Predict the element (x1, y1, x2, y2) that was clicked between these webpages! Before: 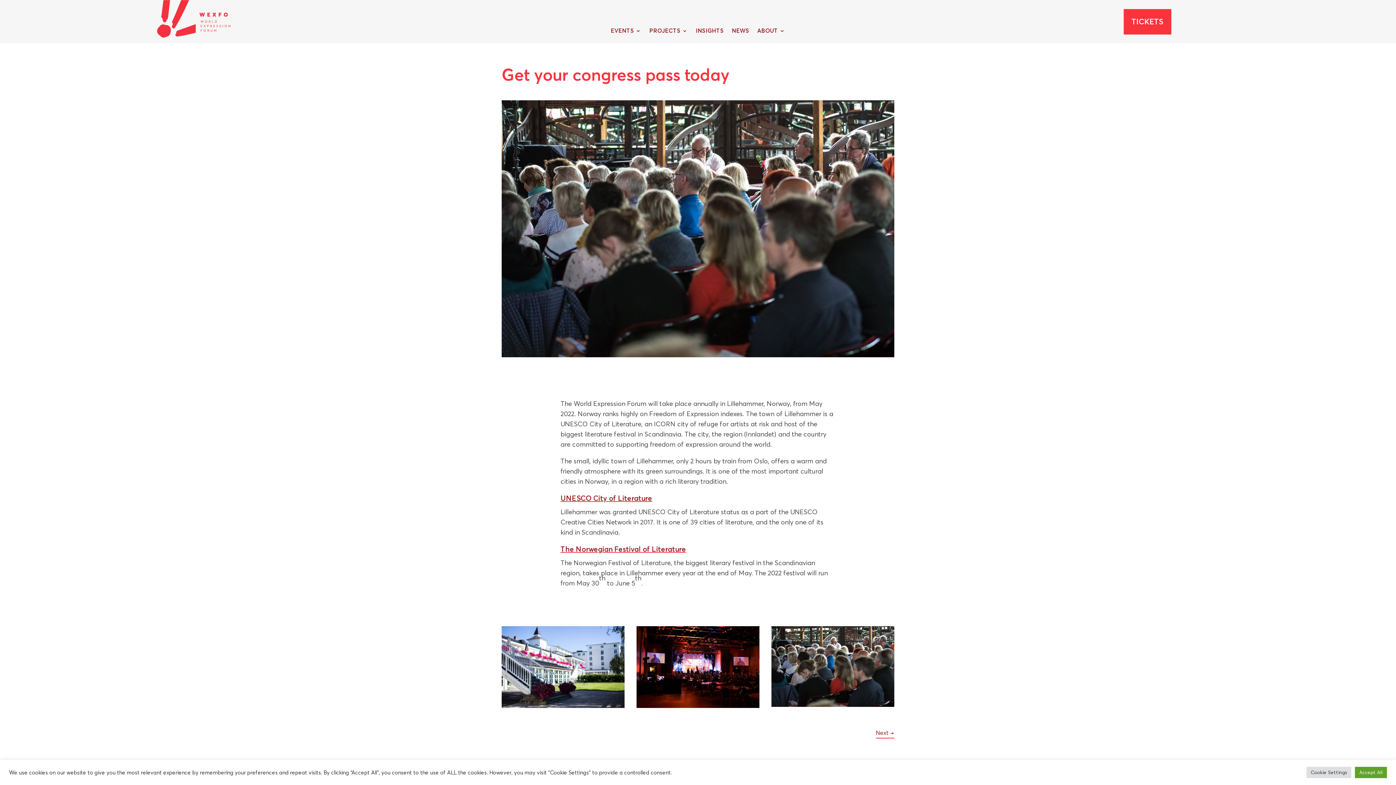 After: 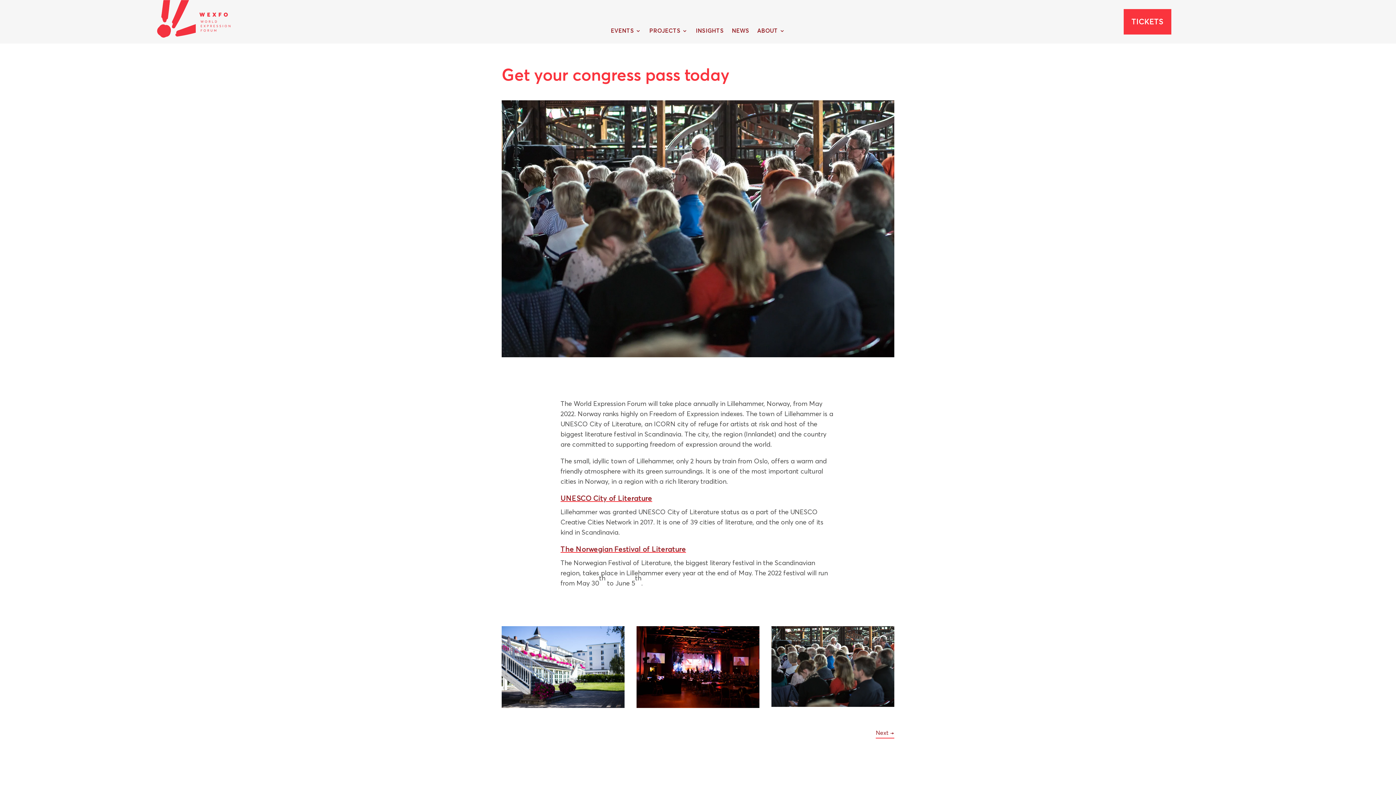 Action: bbox: (1355, 767, 1387, 778) label: Accept All